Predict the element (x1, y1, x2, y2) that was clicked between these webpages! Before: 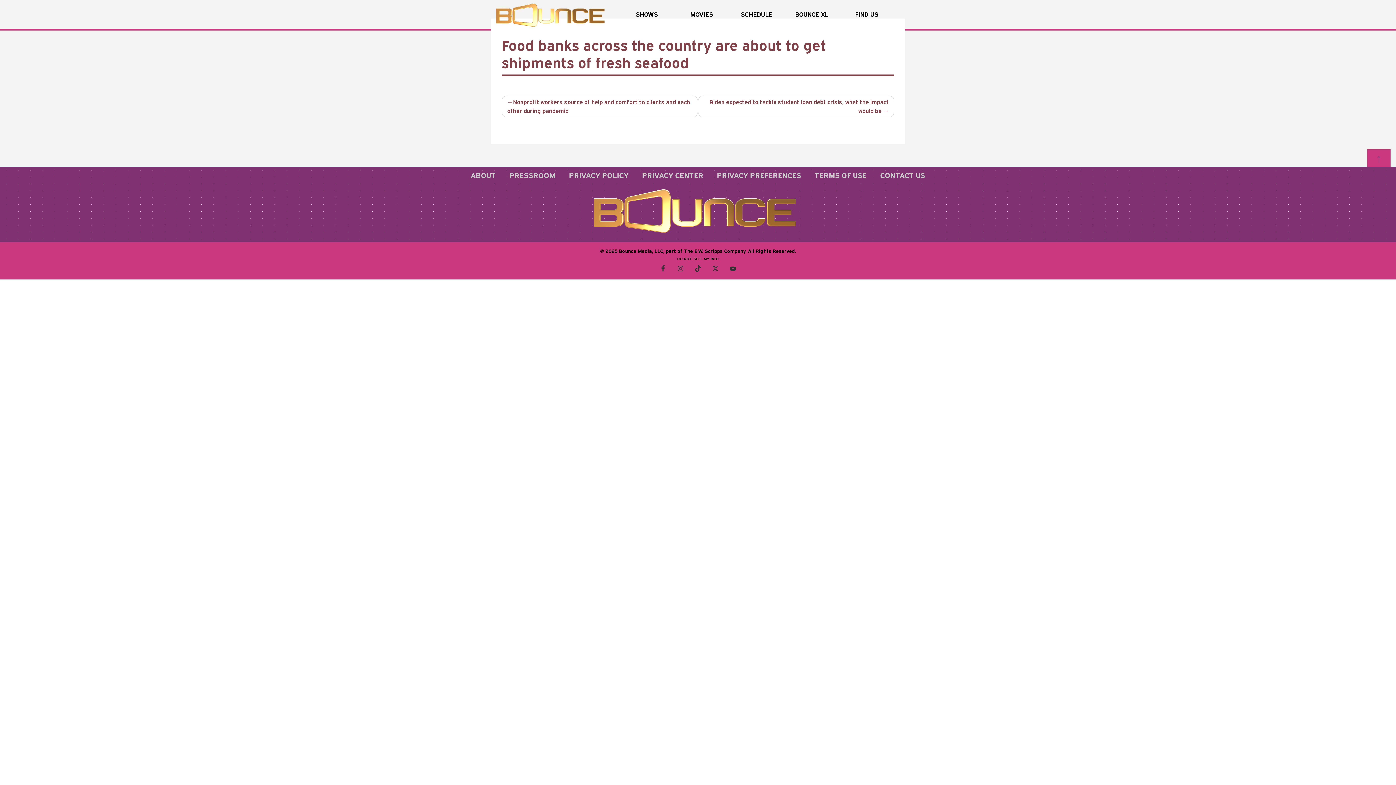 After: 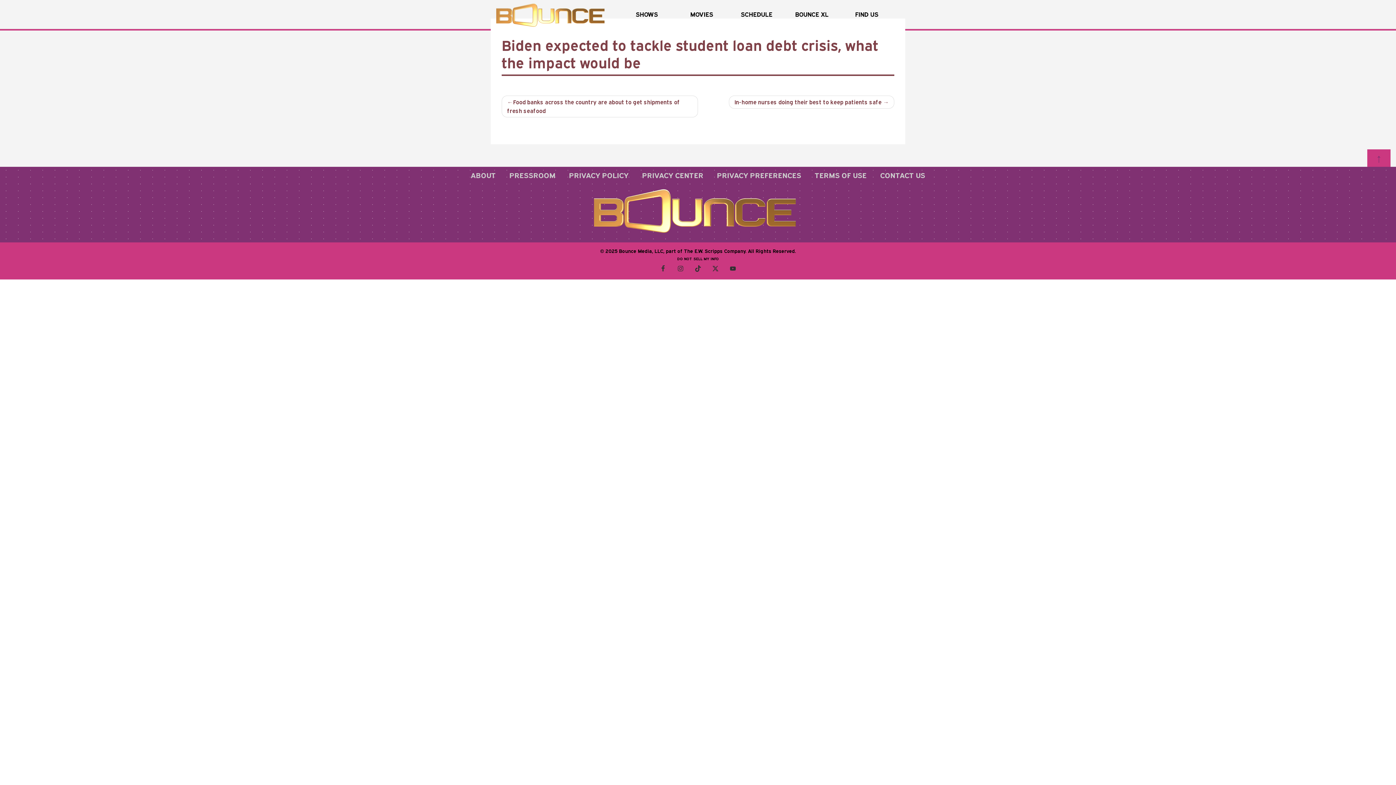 Action: bbox: (698, 95, 894, 117) label: Biden expected to tackle student loan debt crisis, what the impact would be